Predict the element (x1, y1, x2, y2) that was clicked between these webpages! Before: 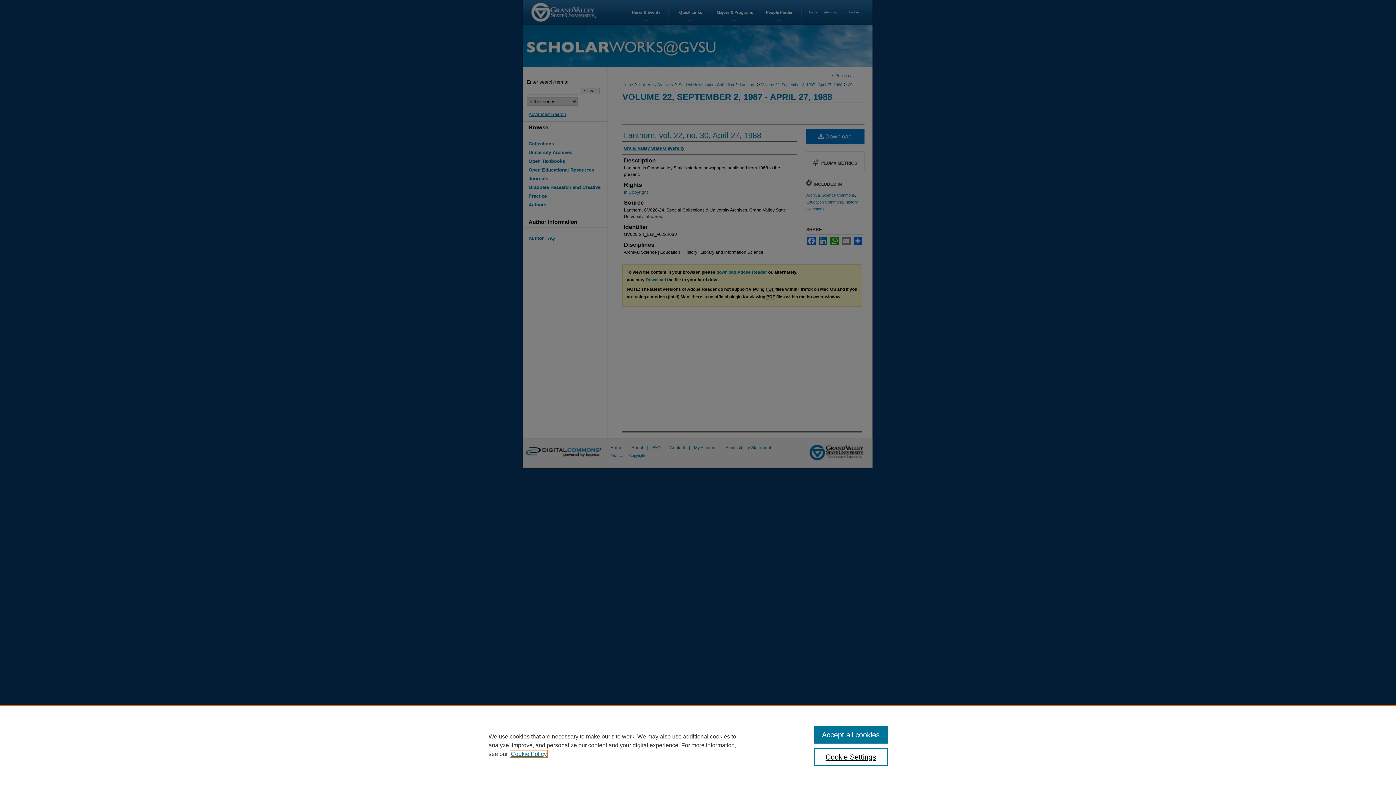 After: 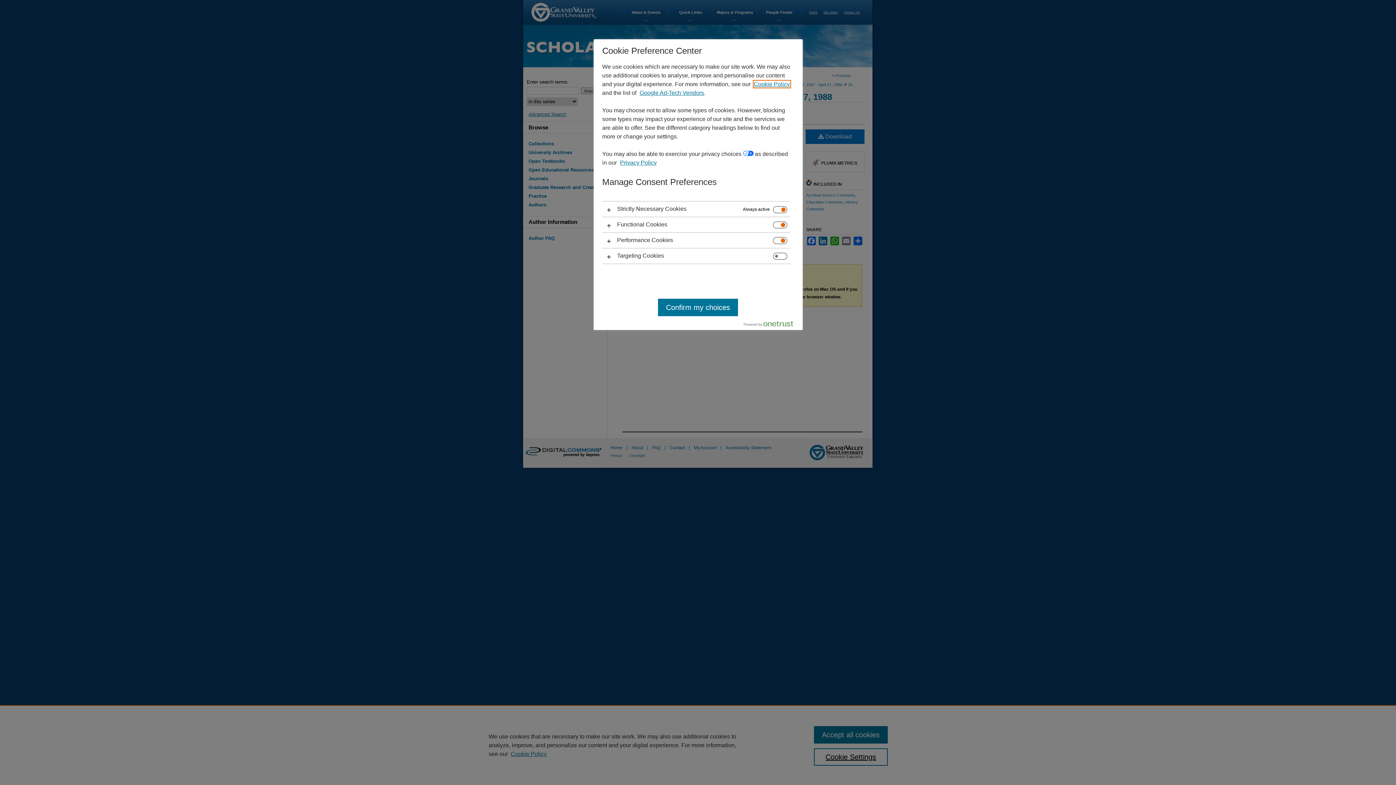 Action: bbox: (814, 748, 887, 766) label: Cookie Settings